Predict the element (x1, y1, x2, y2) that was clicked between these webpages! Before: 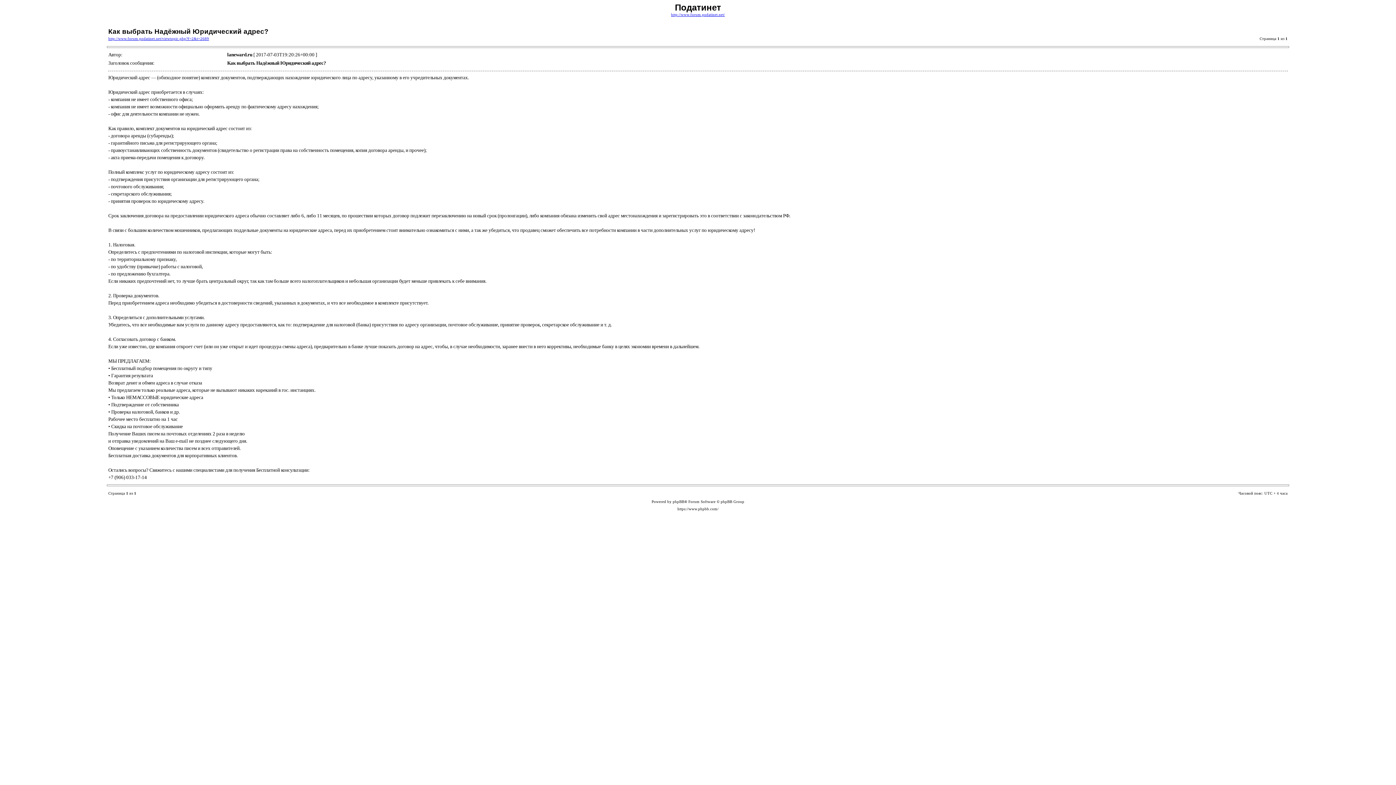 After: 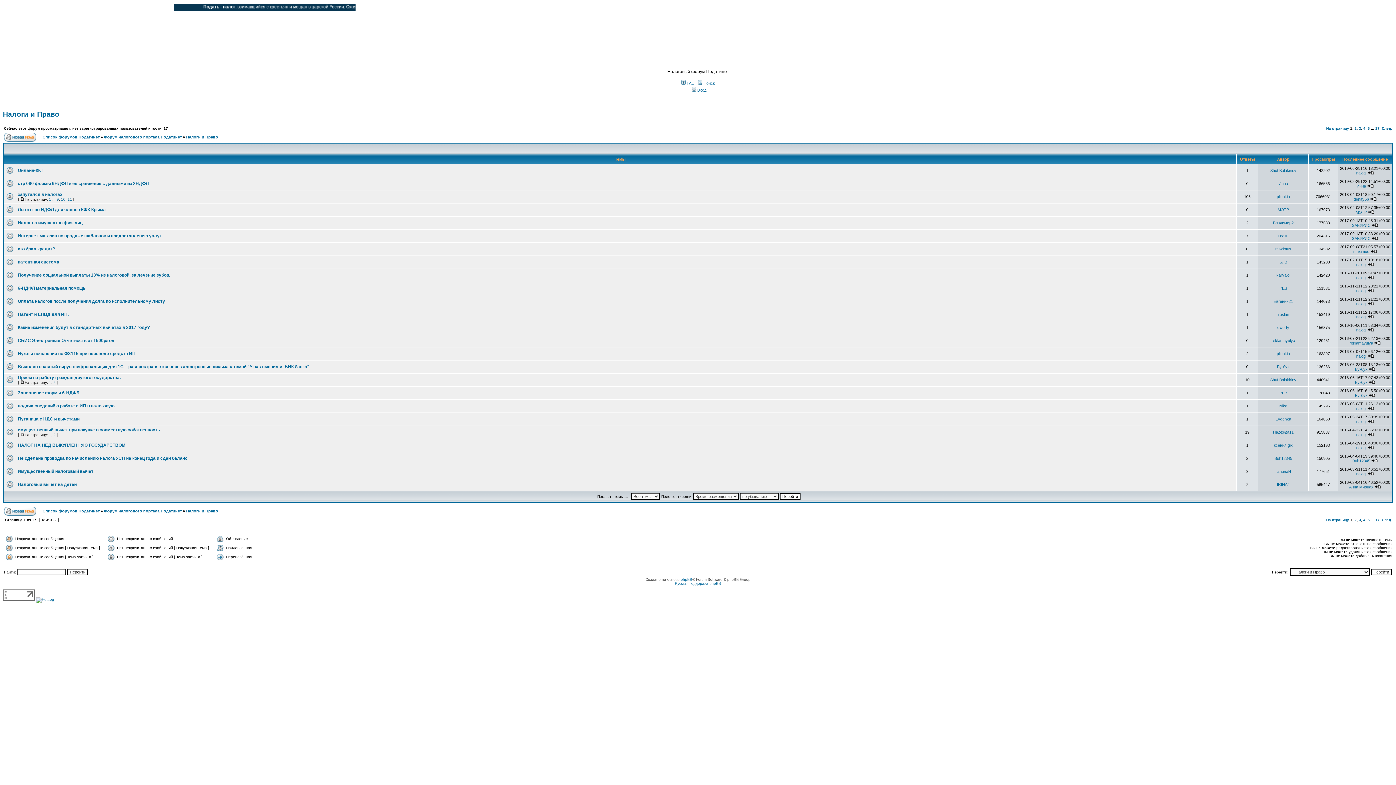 Action: bbox: (671, 12, 725, 16) label: http://www.forum.podatinet.net/